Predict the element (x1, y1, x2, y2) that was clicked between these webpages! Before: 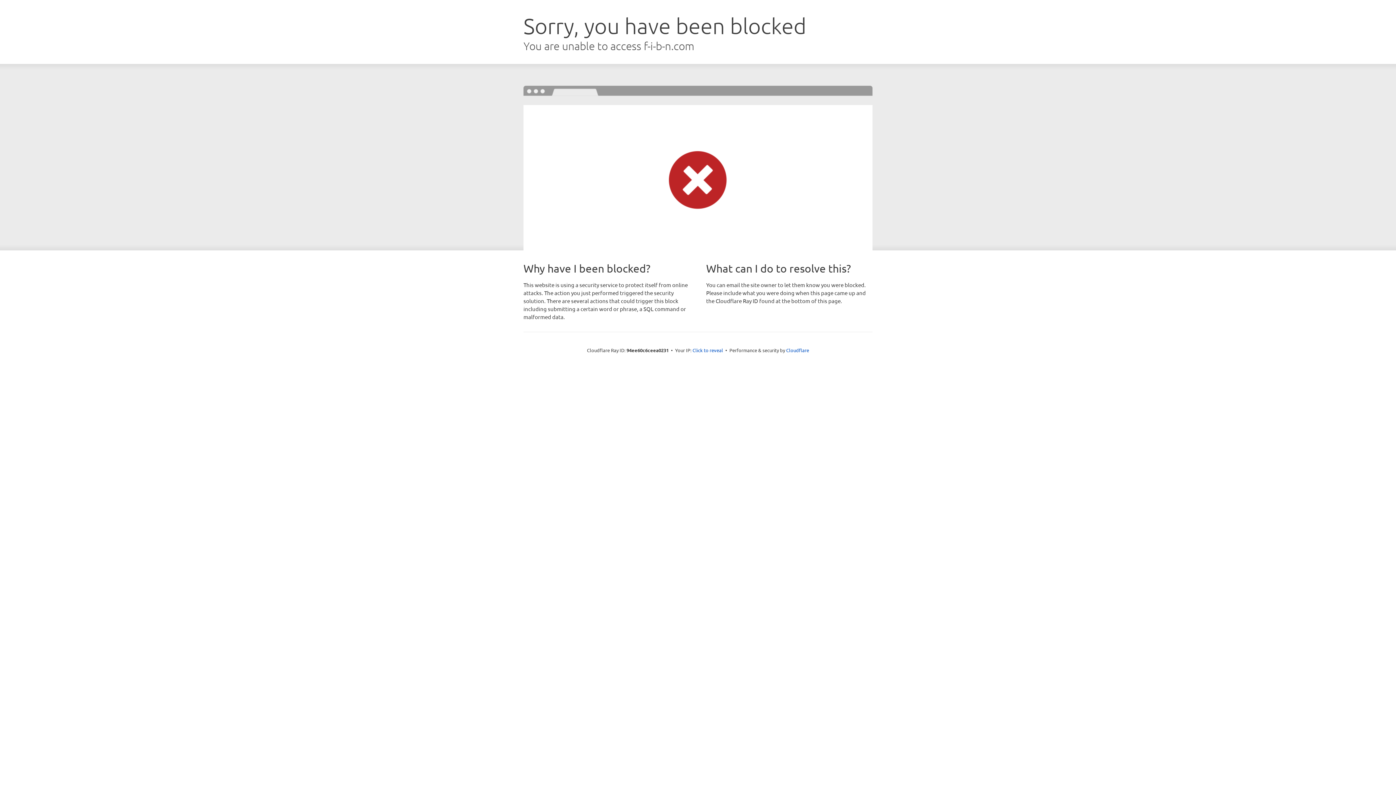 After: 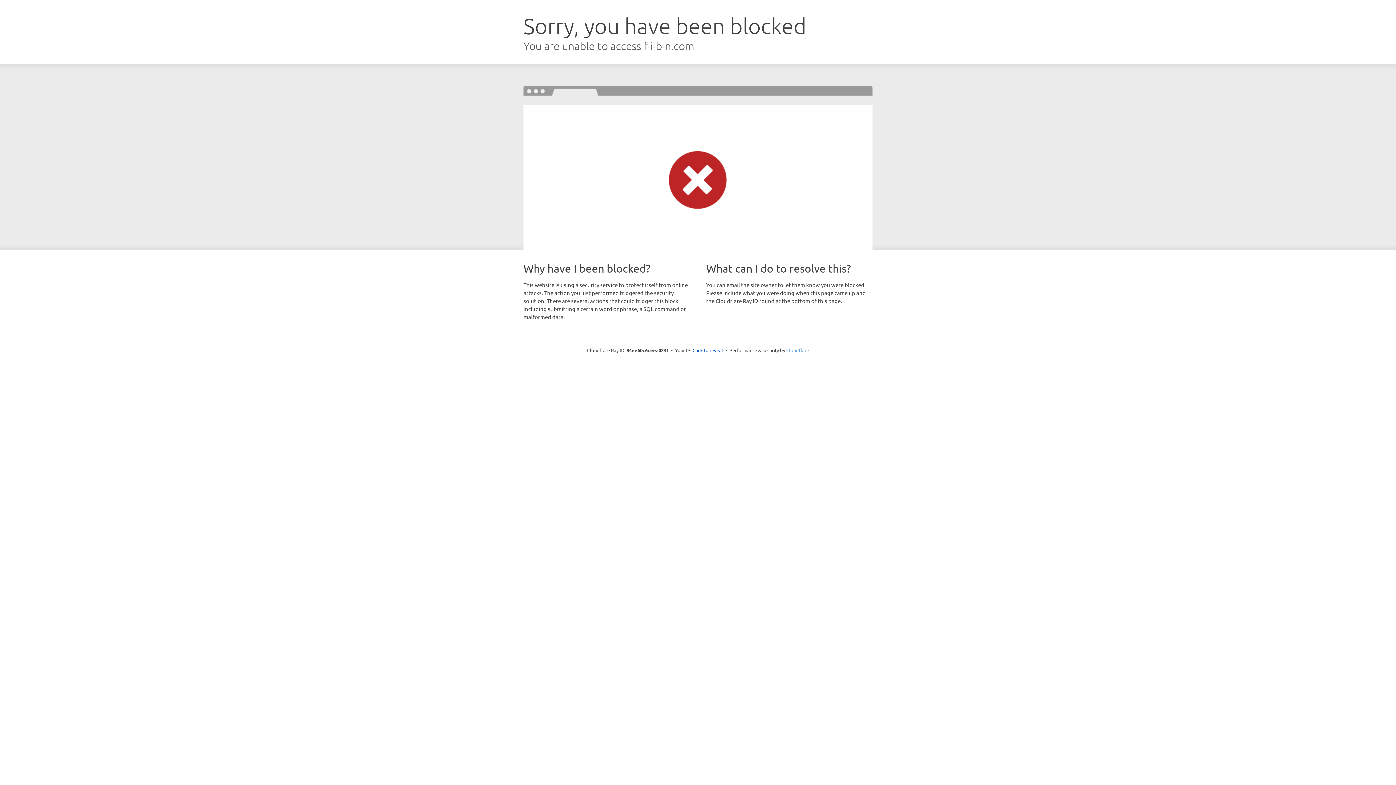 Action: bbox: (786, 347, 809, 353) label: Cloudflare